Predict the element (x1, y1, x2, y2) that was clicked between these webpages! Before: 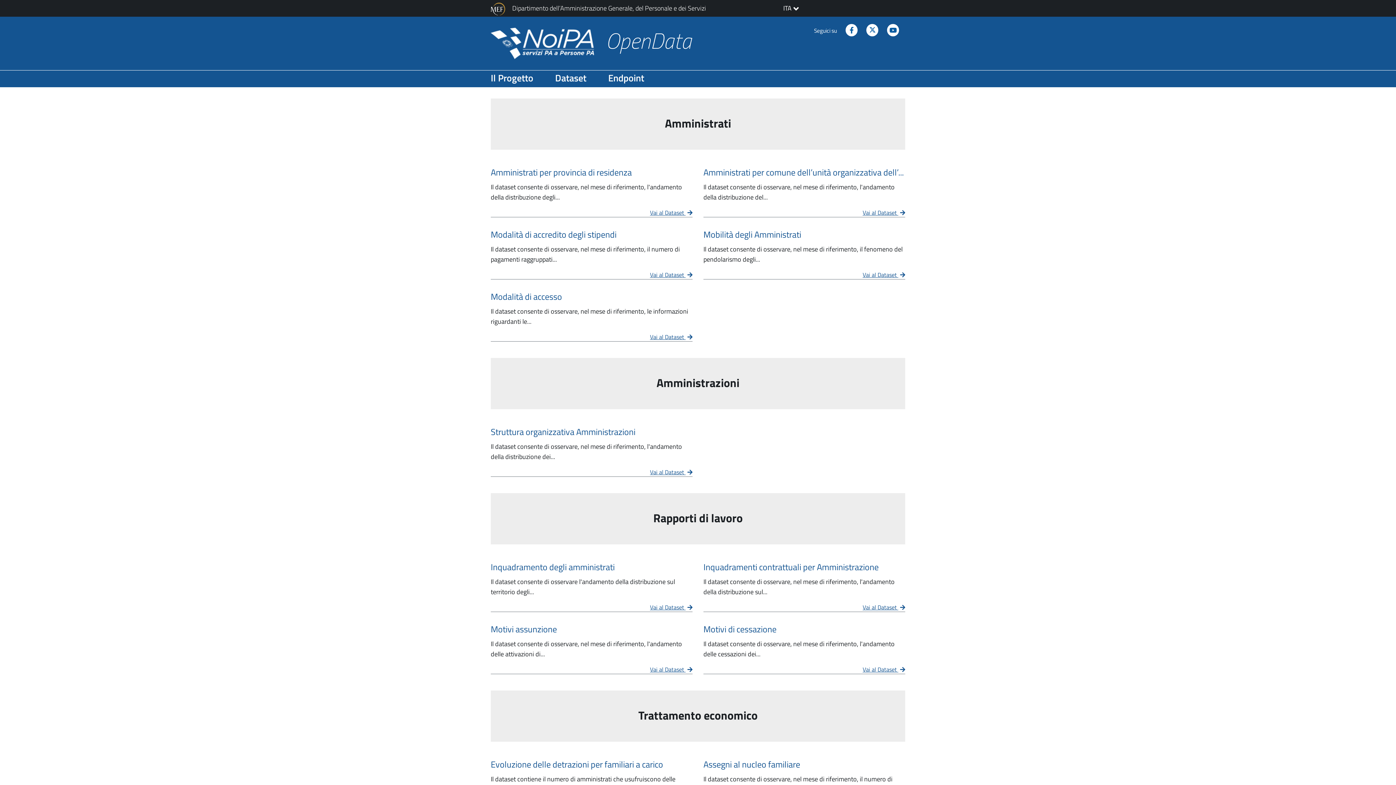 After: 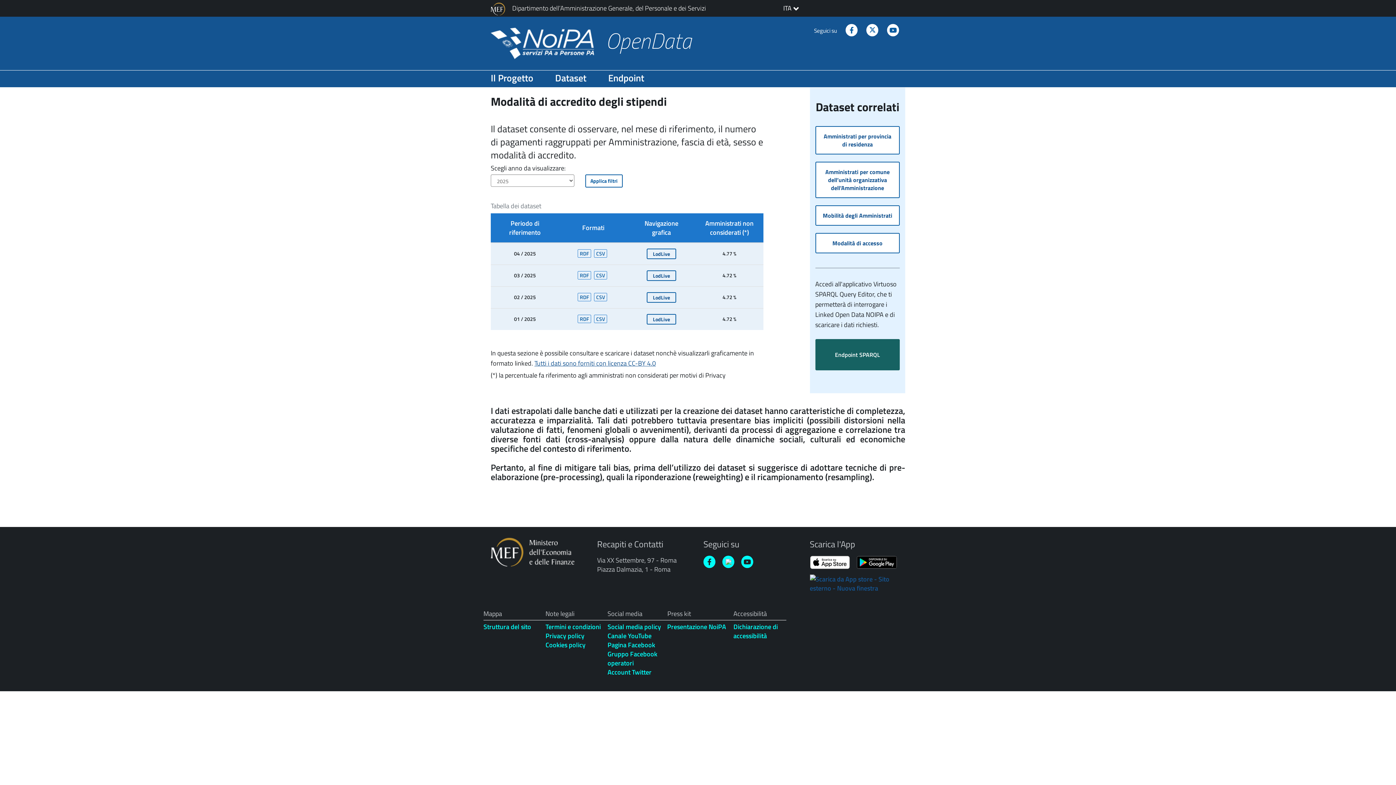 Action: bbox: (650, 270, 692, 279) label: Vai al Dataset Modalità di accredito degli stipendi